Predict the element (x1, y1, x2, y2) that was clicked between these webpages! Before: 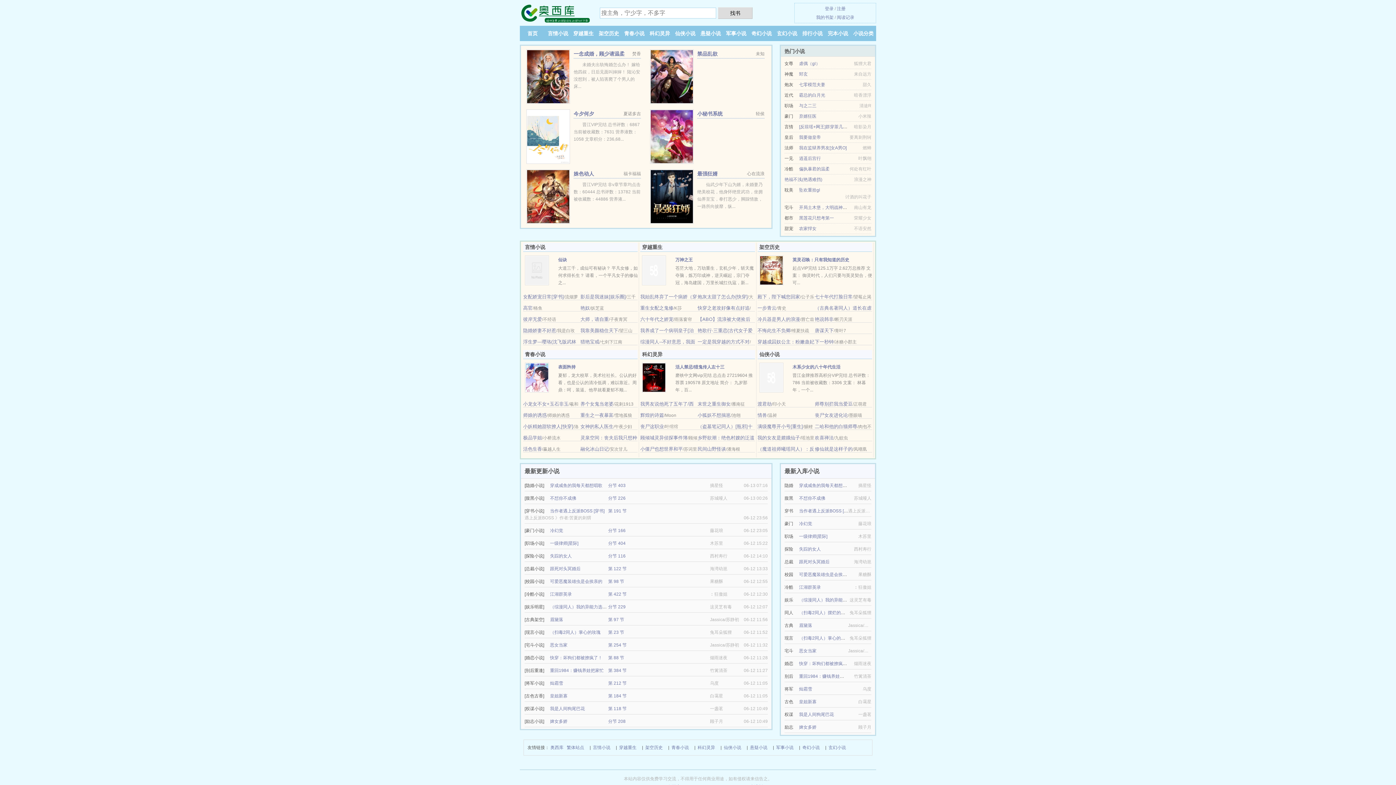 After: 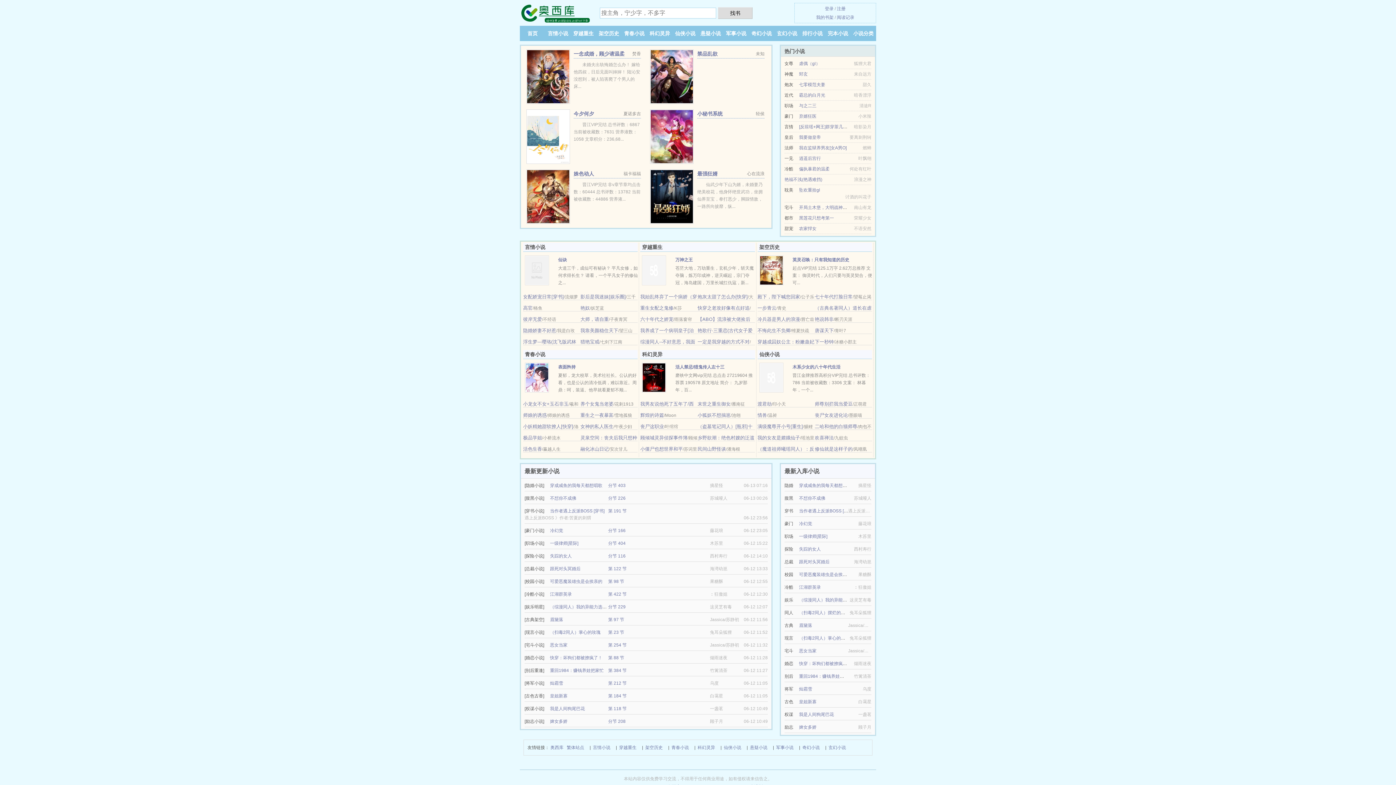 Action: bbox: (697, 744, 715, 752) label: 科幻灵异